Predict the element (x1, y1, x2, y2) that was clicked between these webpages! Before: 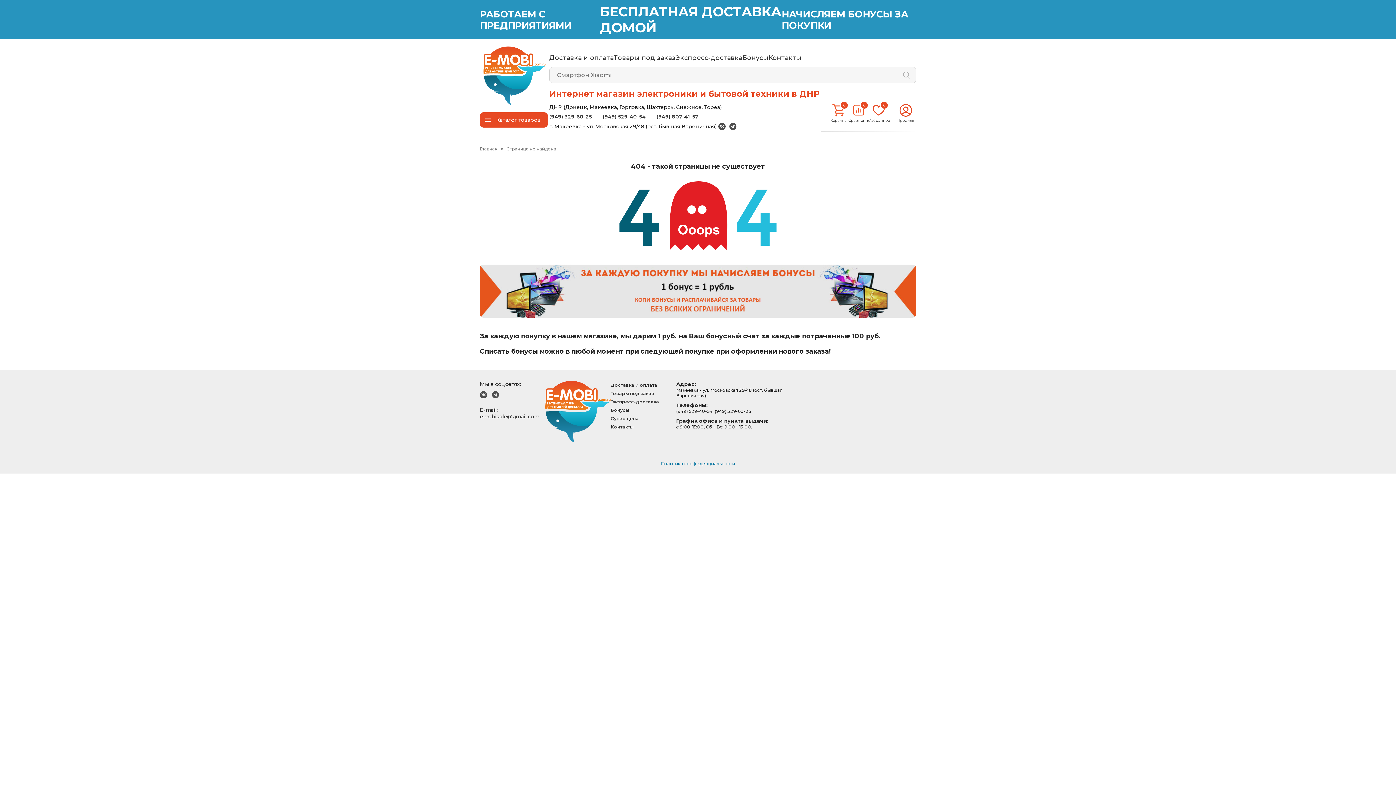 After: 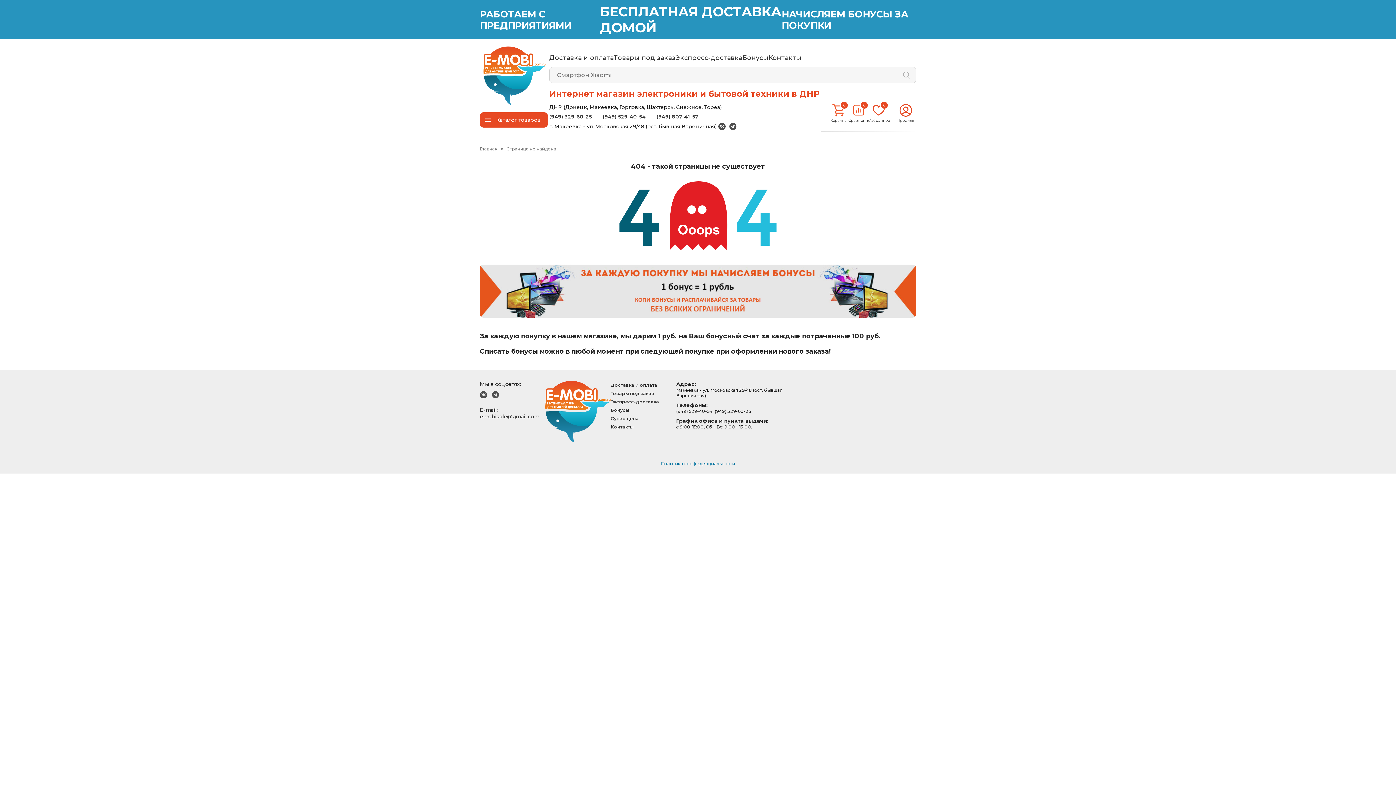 Action: bbox: (480, 413, 539, 420) label: emobisale@gmail.com